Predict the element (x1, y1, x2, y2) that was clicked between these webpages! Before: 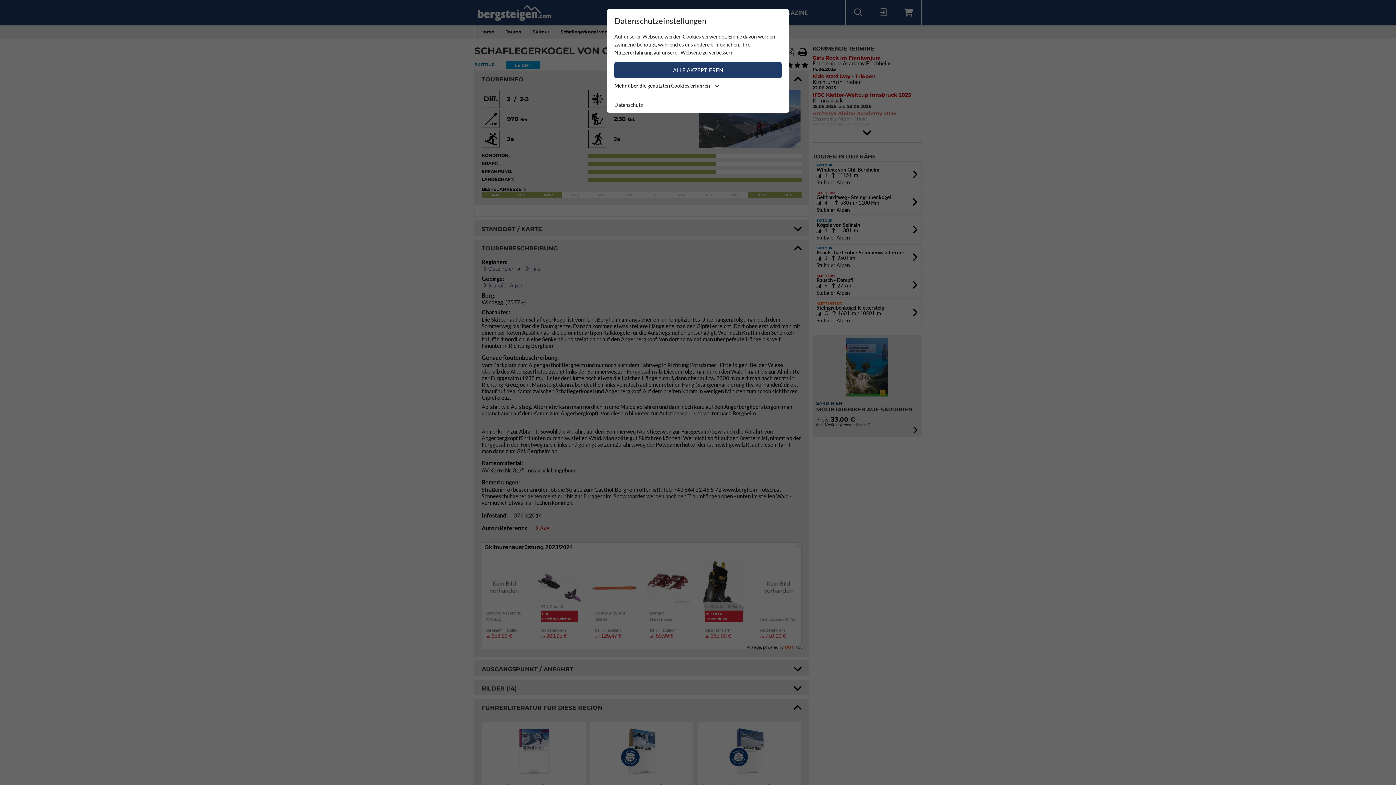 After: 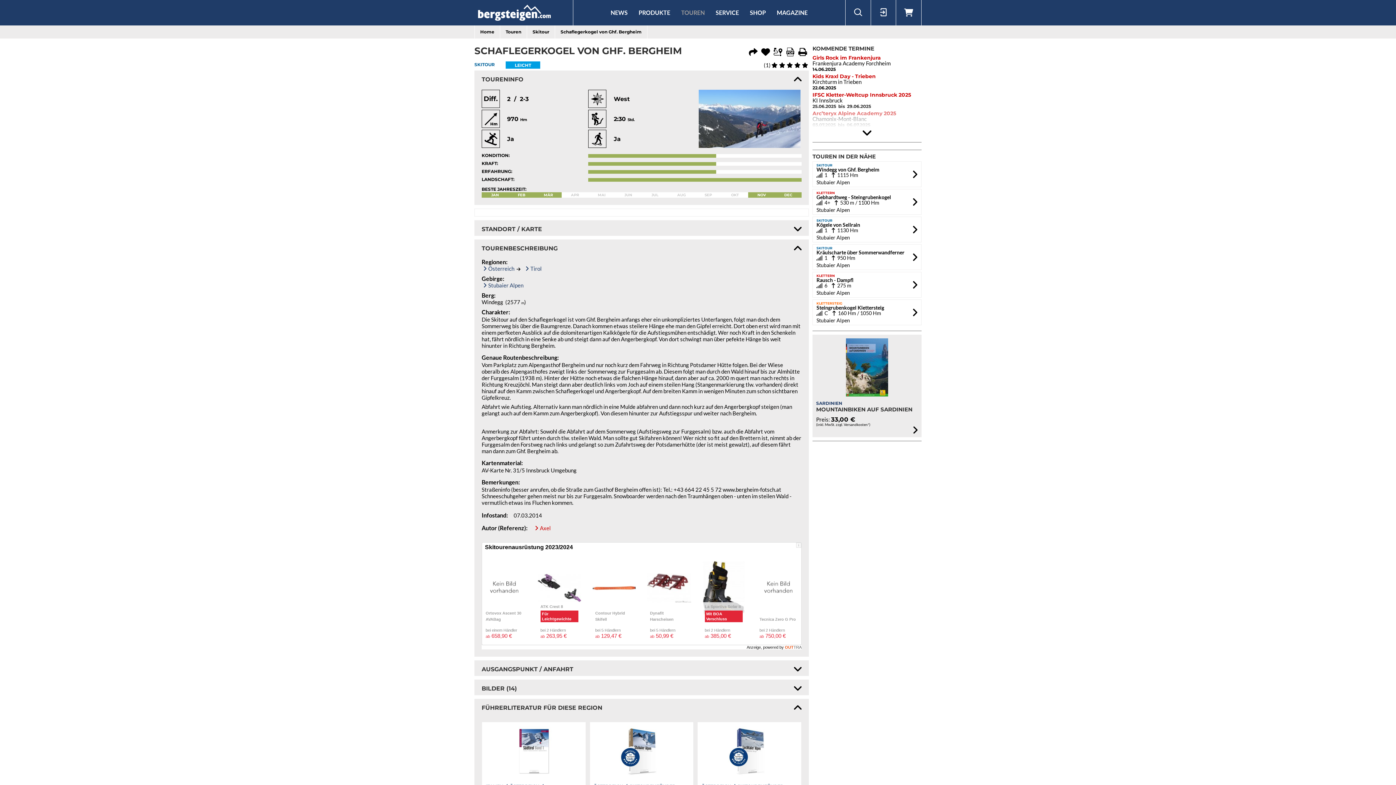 Action: label: ALLE AKZEPTIEREN bbox: (614, 62, 781, 78)